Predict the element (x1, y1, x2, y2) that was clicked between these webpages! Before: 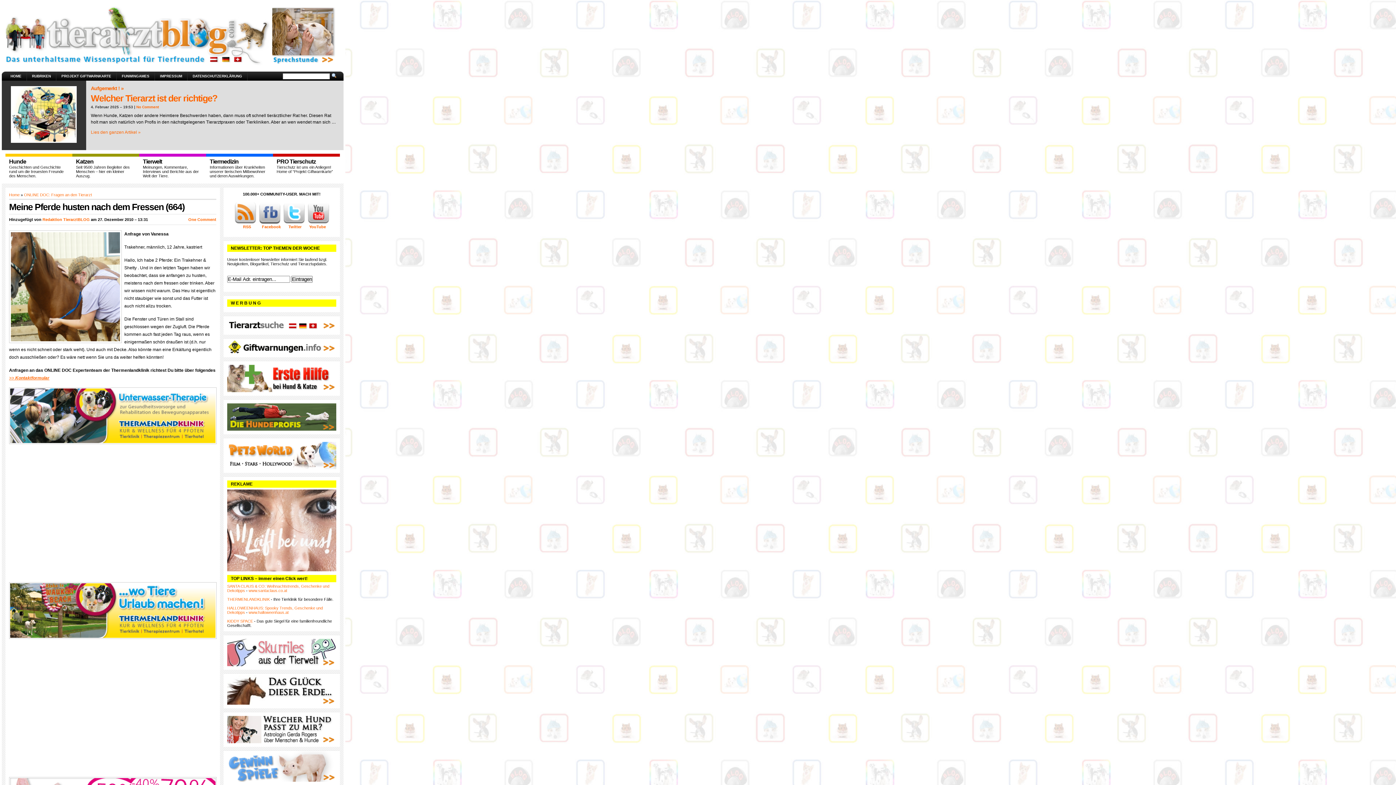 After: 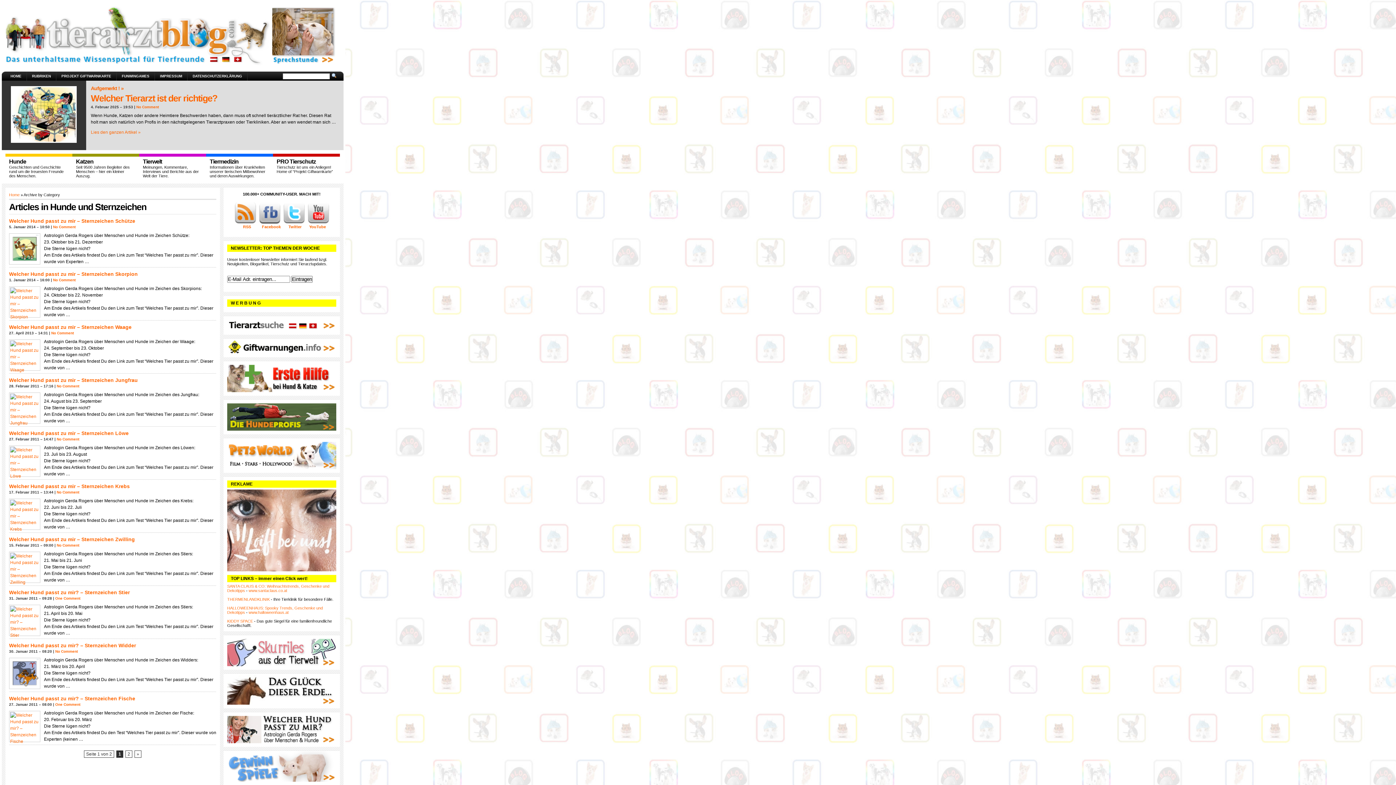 Action: bbox: (227, 740, 336, 744)